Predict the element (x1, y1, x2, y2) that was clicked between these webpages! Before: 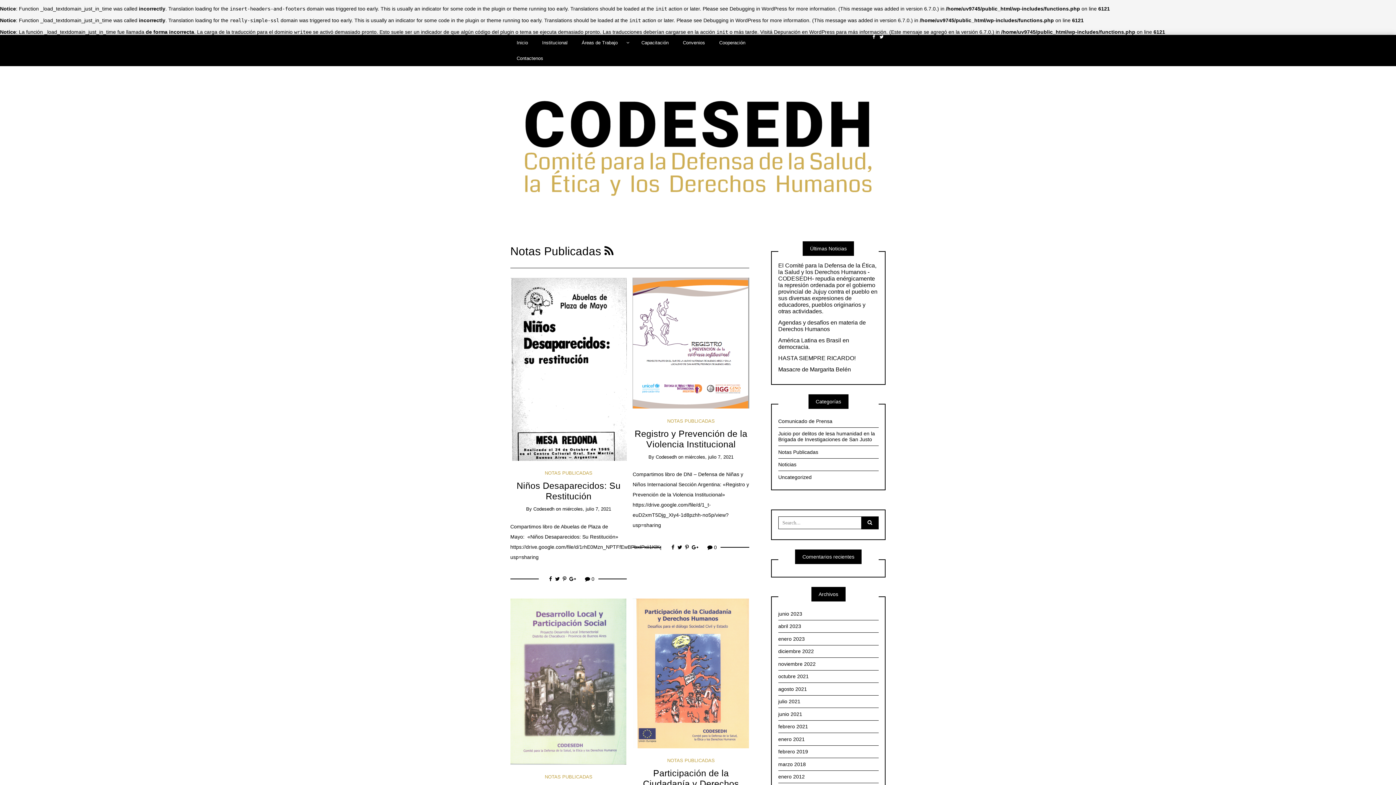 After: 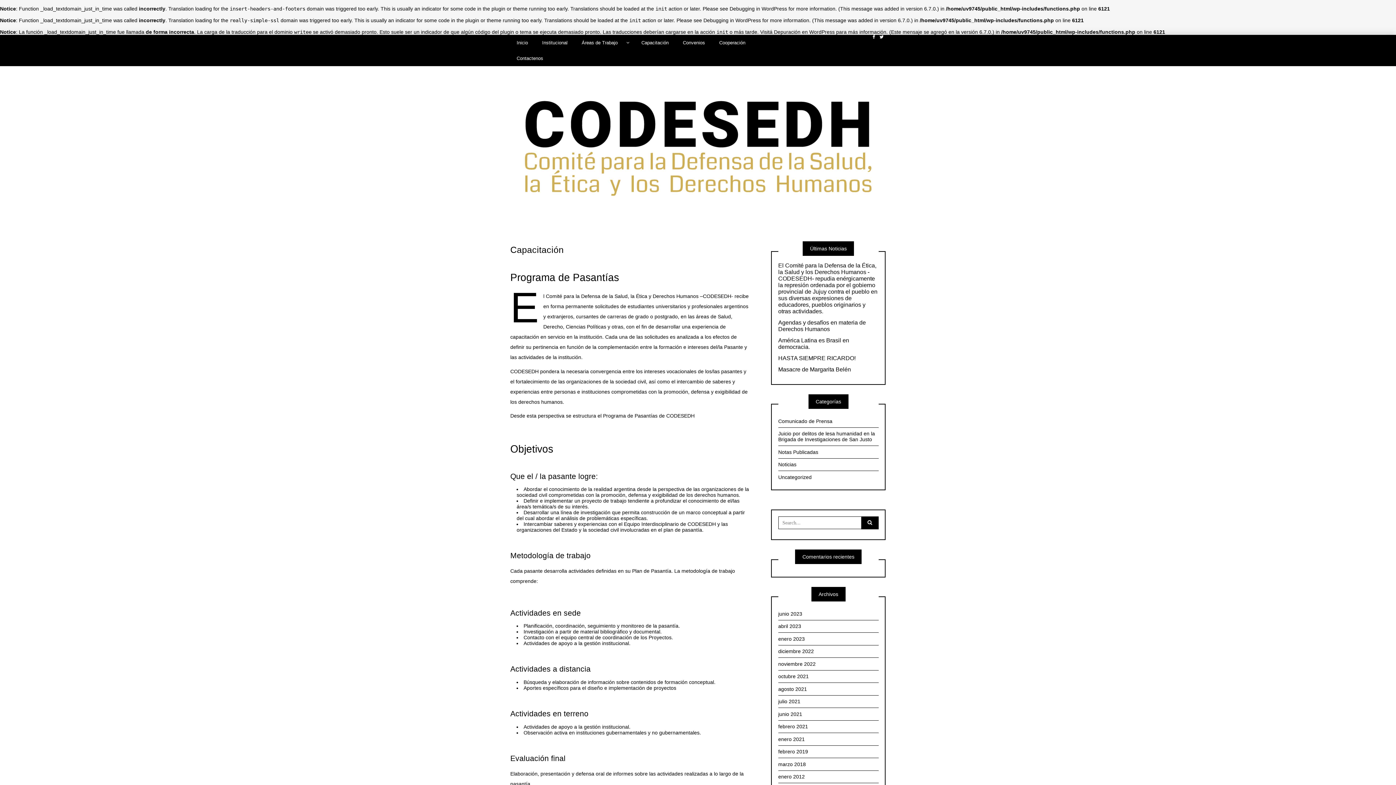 Action: bbox: (635, 34, 675, 50) label: Capacitación